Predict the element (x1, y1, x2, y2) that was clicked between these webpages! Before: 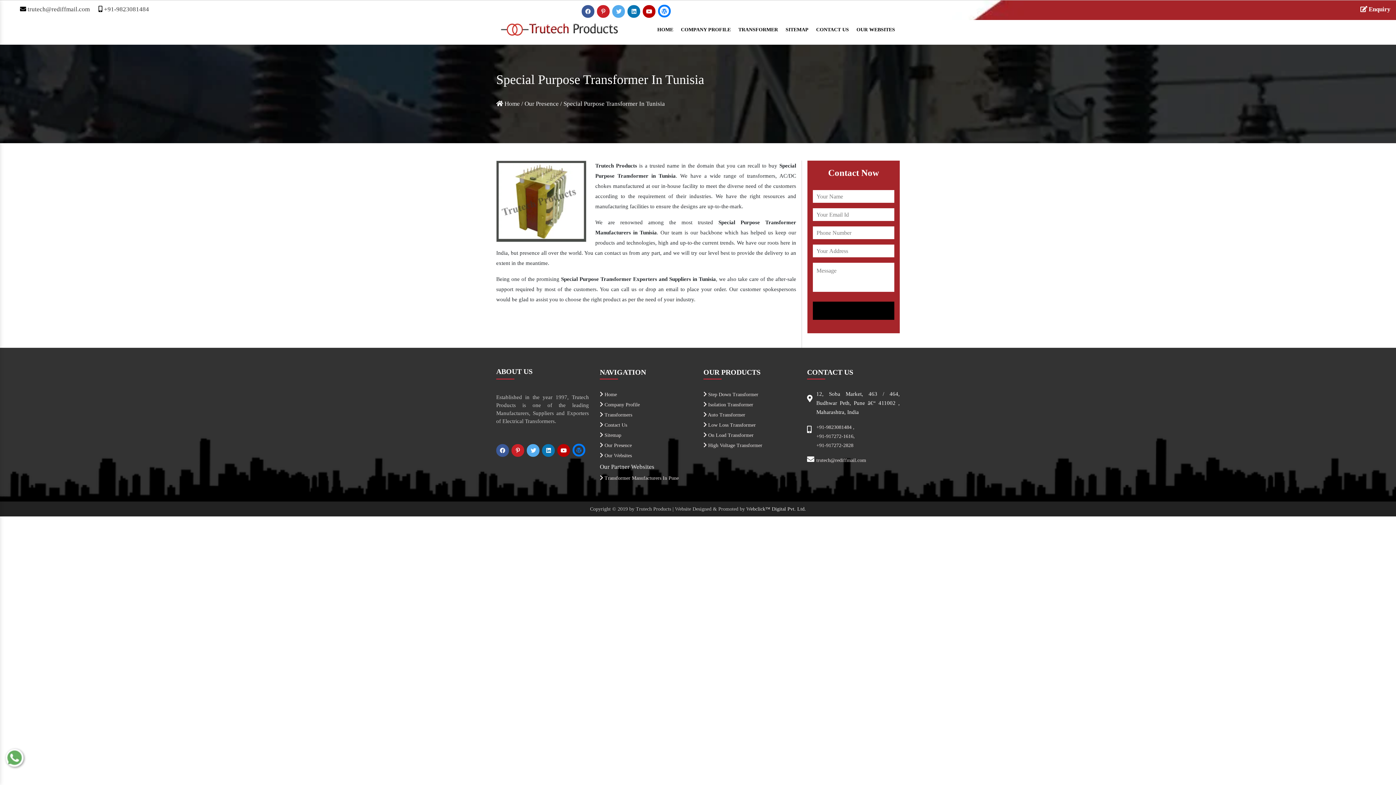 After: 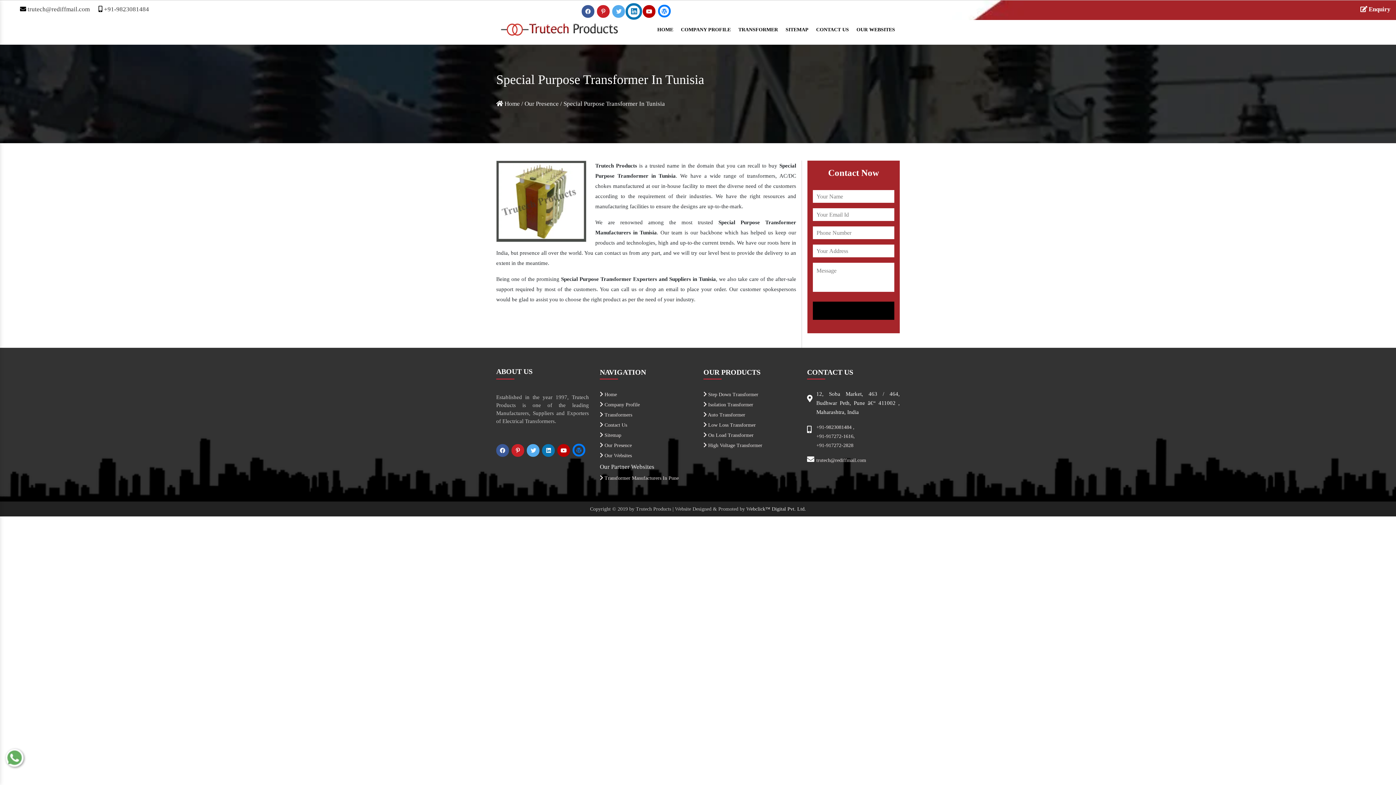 Action: bbox: (627, 8, 641, 14) label:  